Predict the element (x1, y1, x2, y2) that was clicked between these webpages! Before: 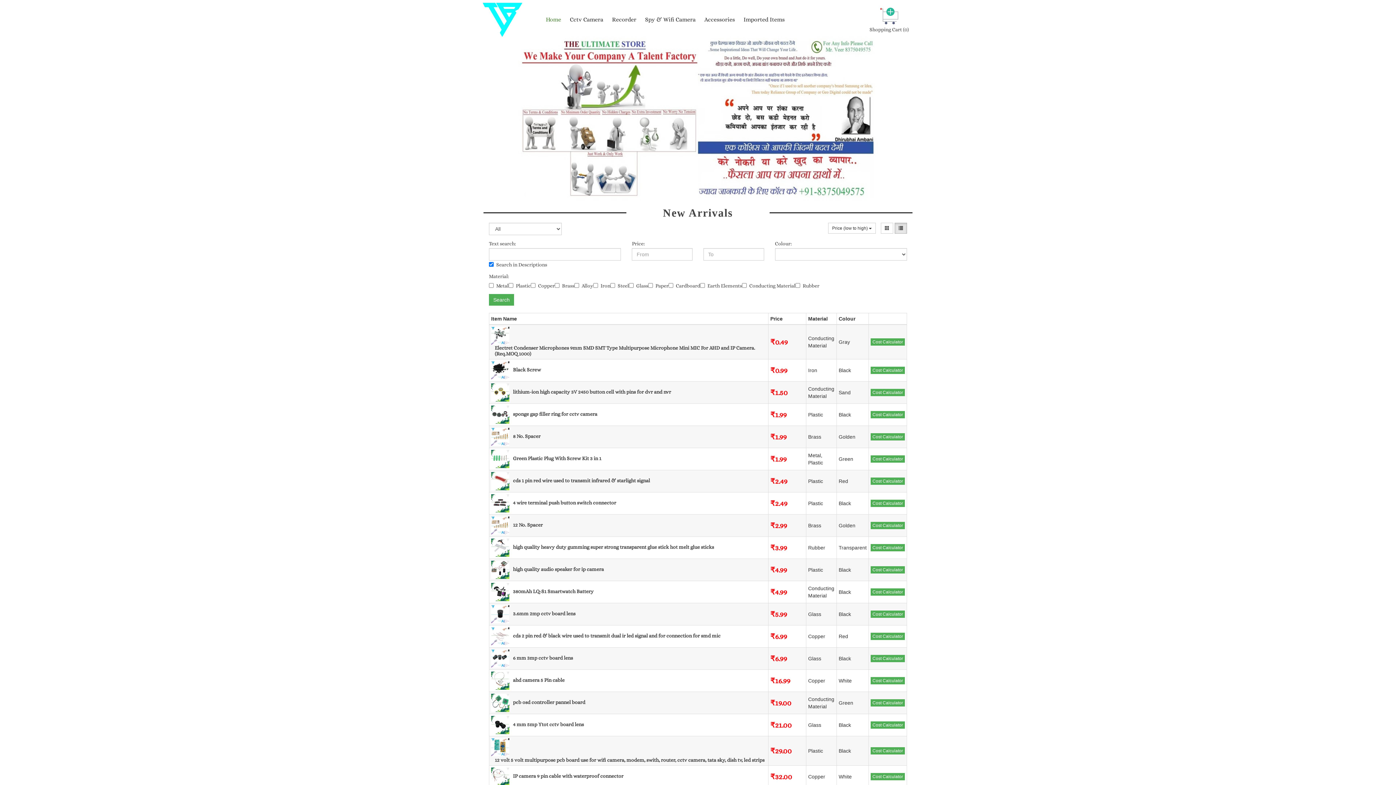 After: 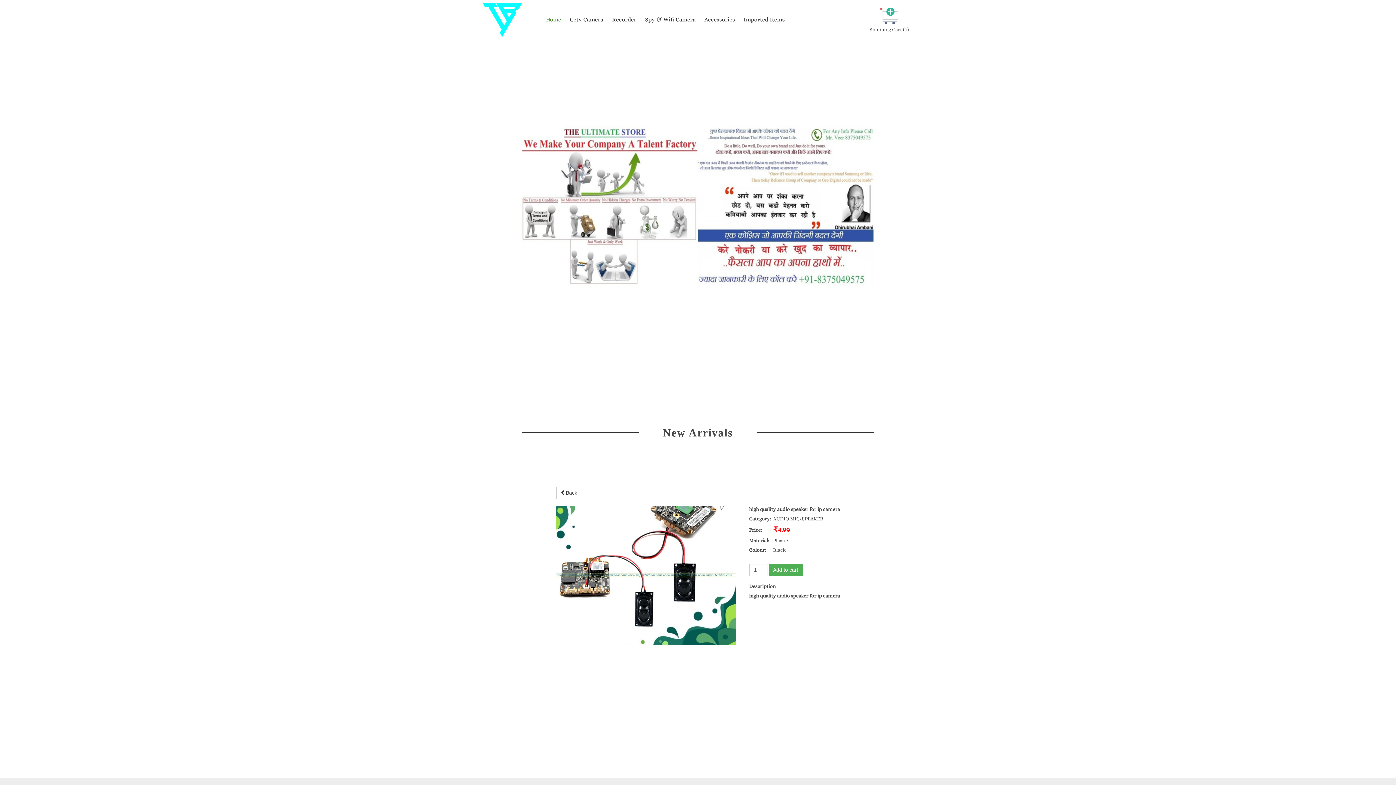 Action: label: high quality audio speaker for ip camera bbox: (491, 566, 604, 572)